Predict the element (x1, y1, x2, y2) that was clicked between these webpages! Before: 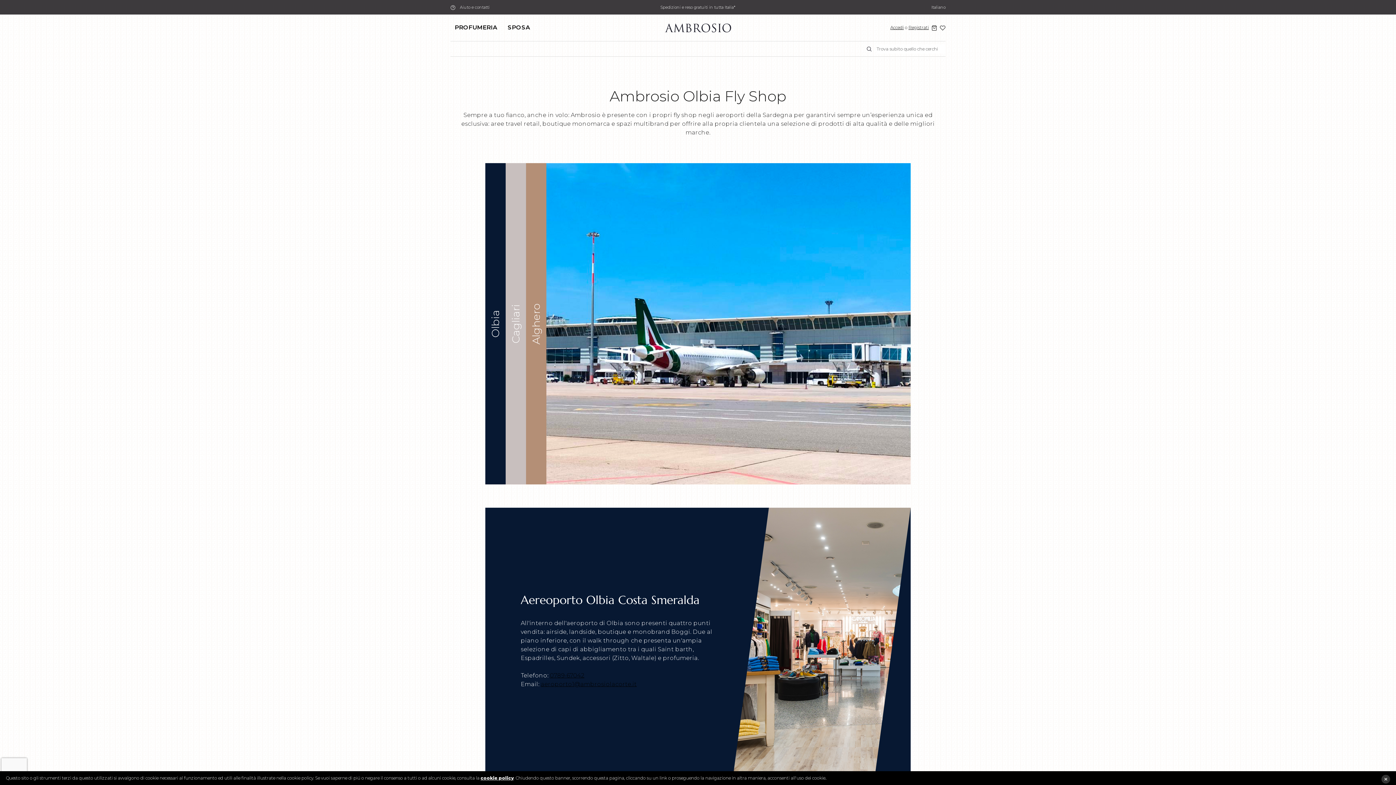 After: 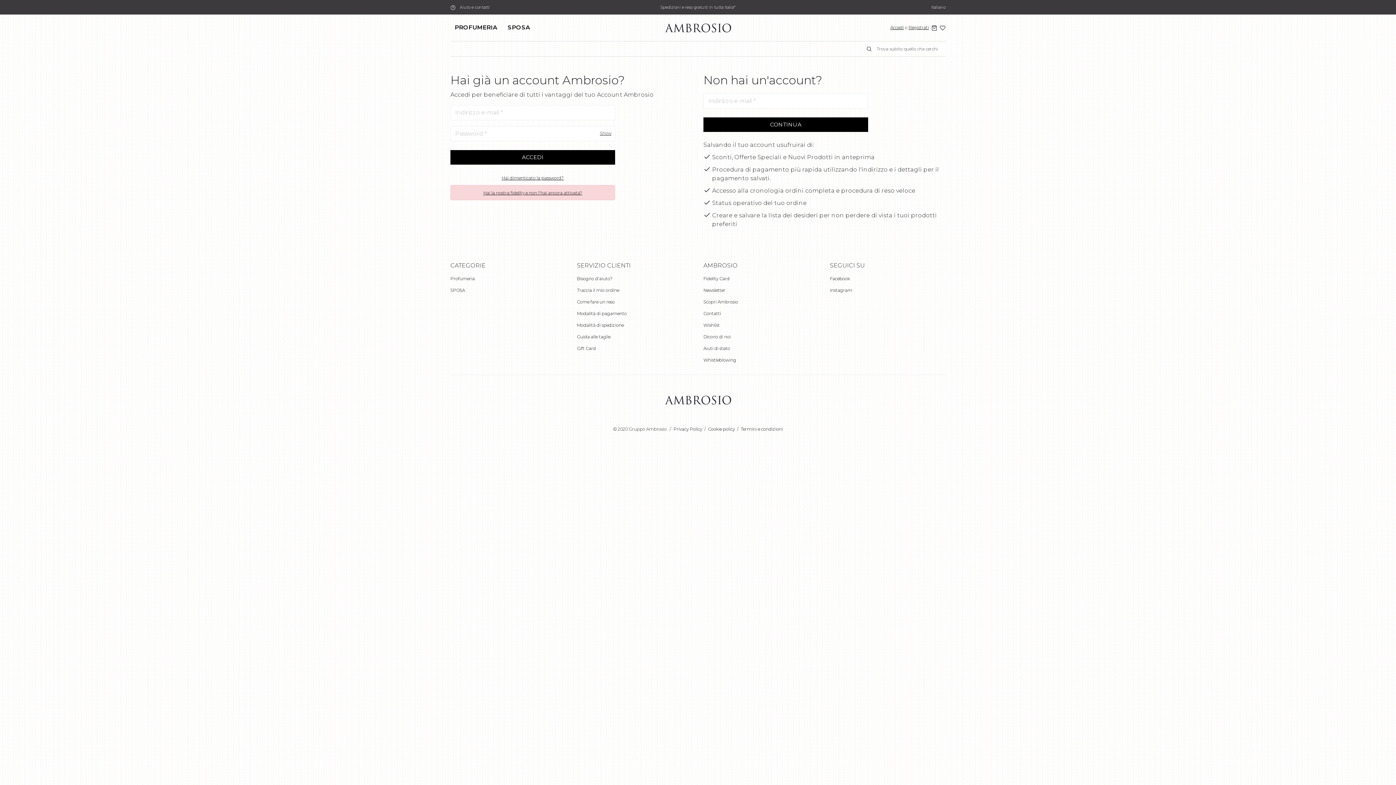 Action: bbox: (890, 24, 904, 30) label: Accedi